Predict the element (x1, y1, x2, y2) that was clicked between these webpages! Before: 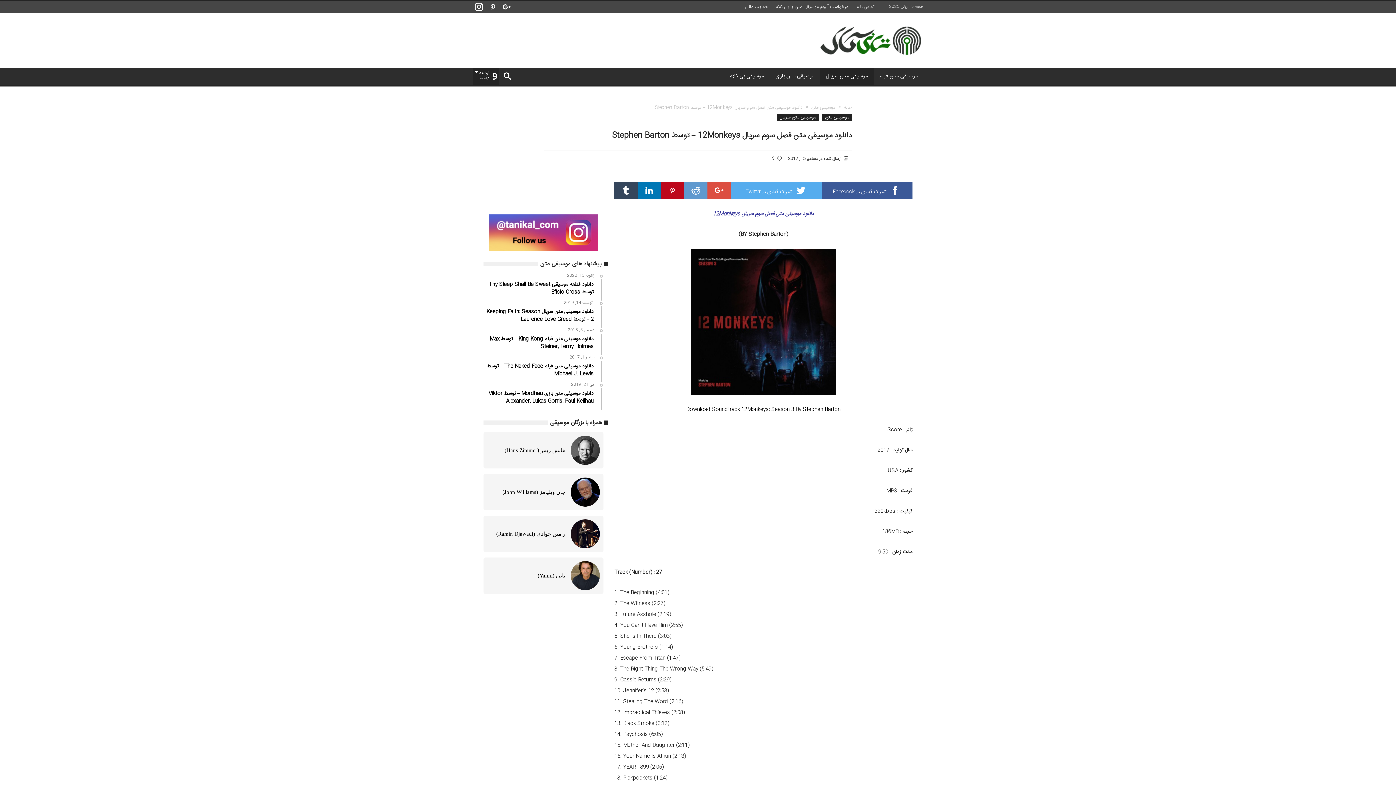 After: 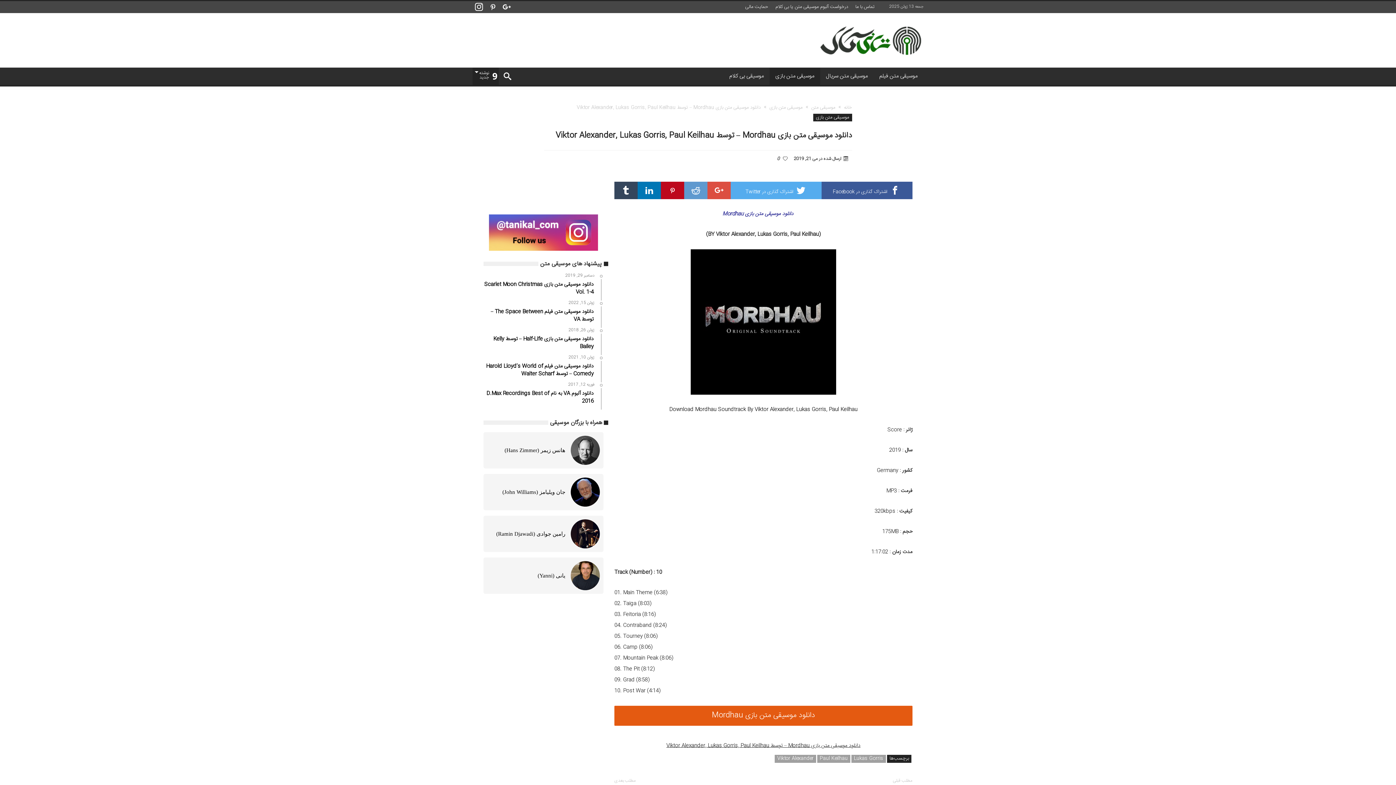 Action: bbox: (483, 382, 601, 409) label: می 21, 2019
دانلود موسیقی متن بازی Mordhau – توسط Viktor Alexander, Lukas Gorris, Paul Keilhau